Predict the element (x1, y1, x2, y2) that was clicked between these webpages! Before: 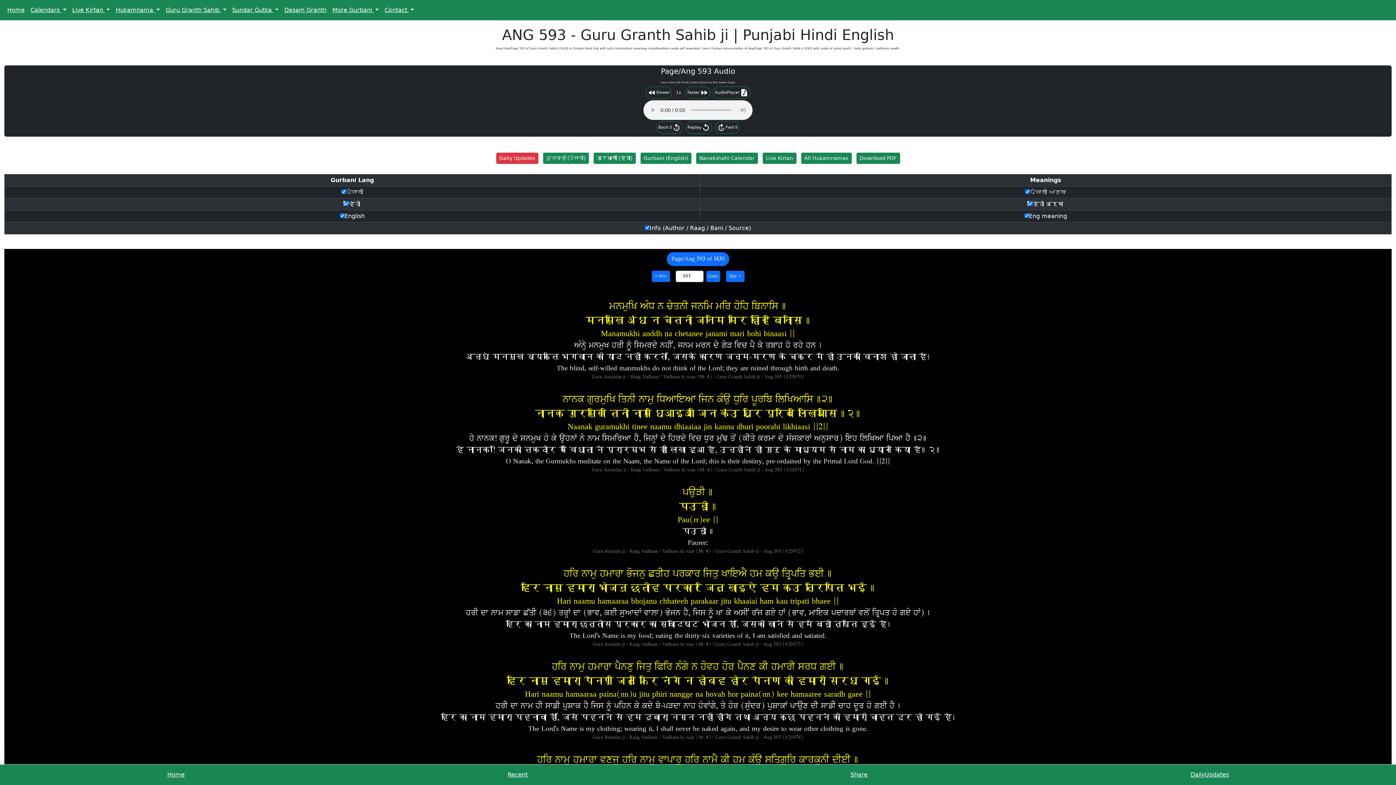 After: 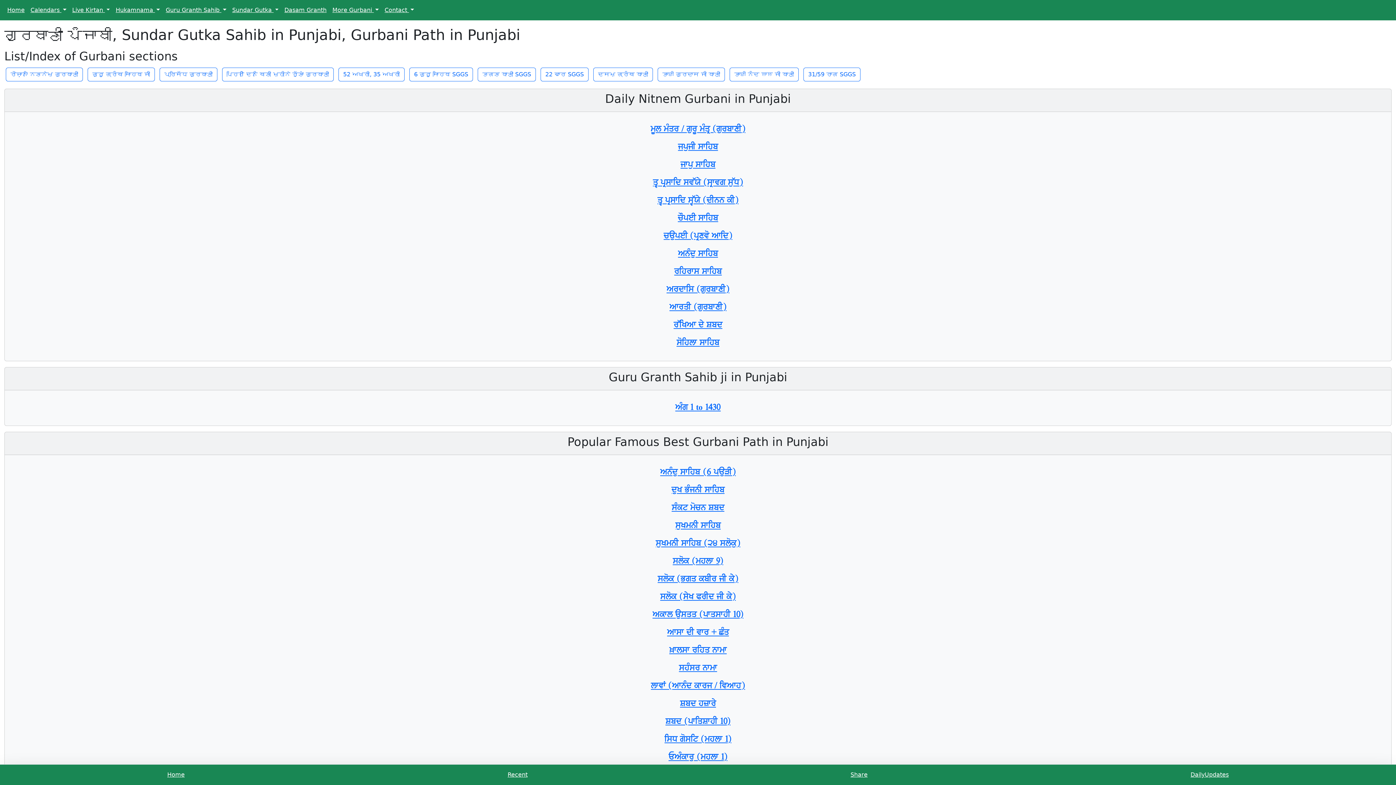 Action: label: ਗੁਰਬਾਣੀ (ਪੰਜਾਬੀ) bbox: (543, 152, 588, 164)